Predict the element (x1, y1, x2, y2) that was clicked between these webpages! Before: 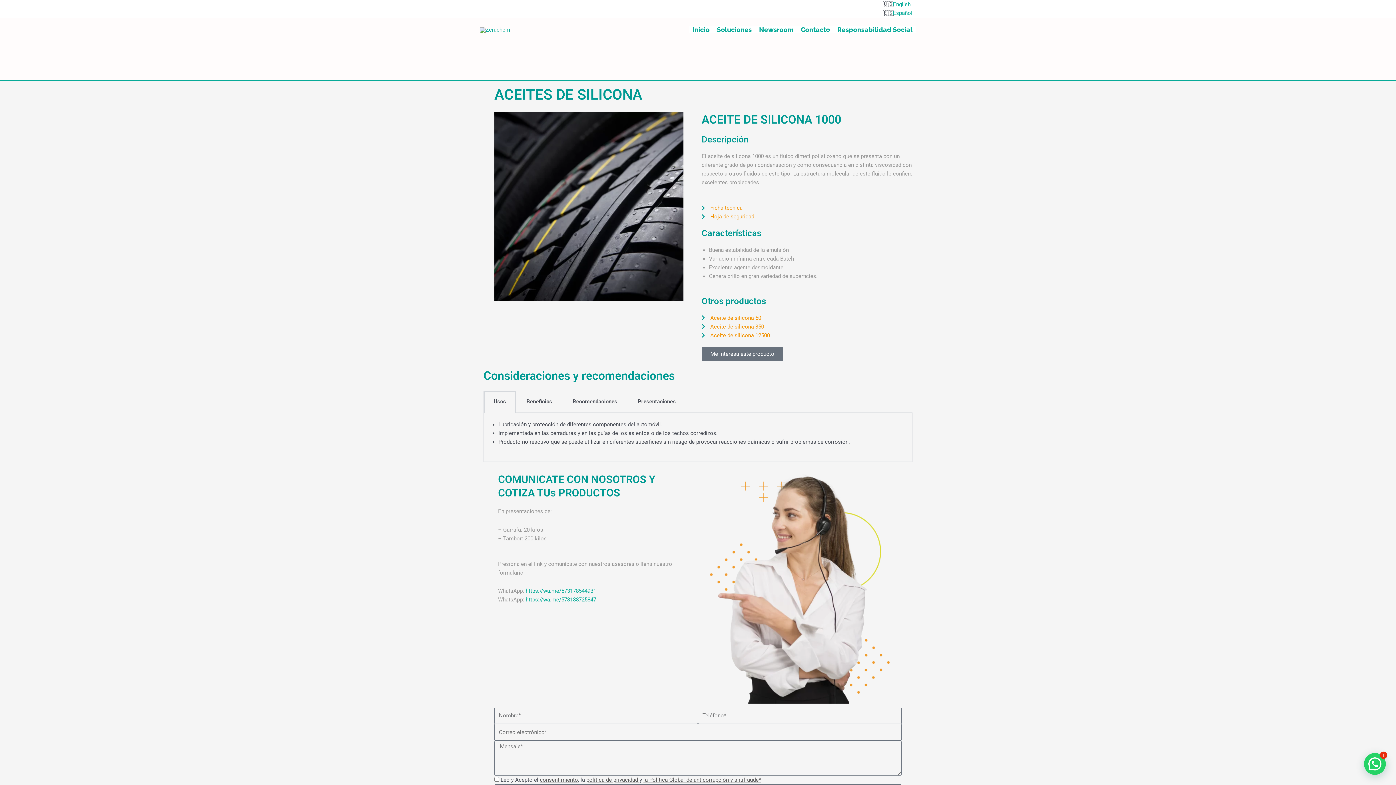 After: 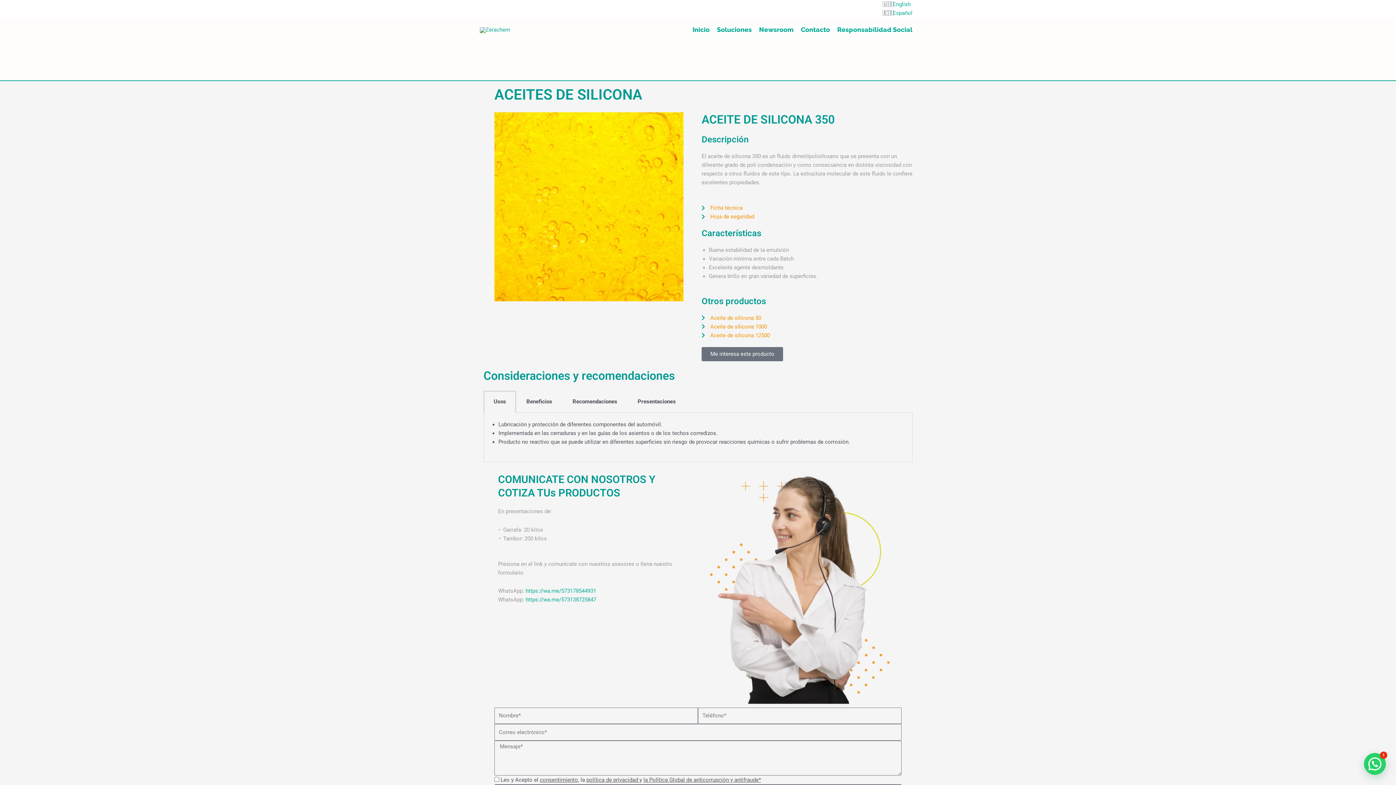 Action: bbox: (701, 322, 912, 331) label: Aceite de silicona 350